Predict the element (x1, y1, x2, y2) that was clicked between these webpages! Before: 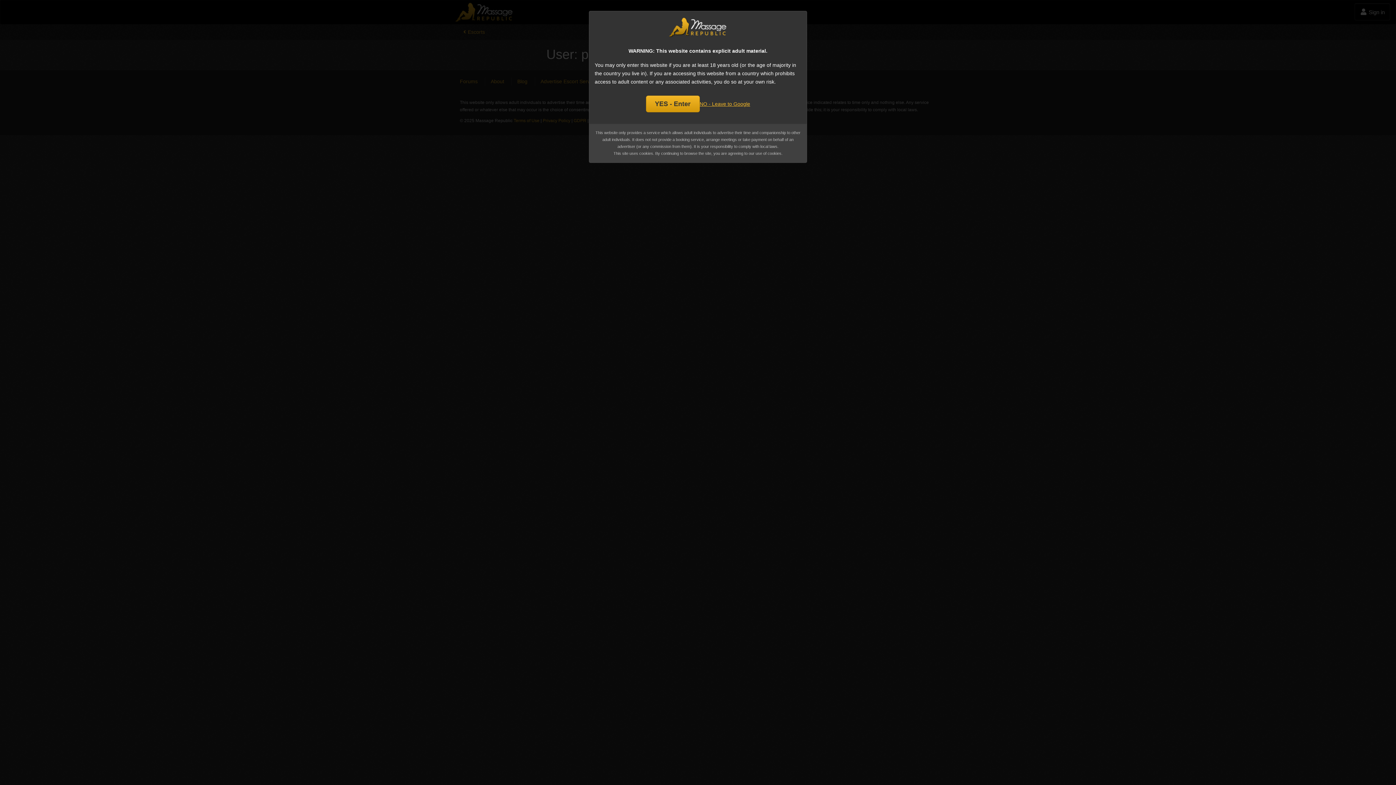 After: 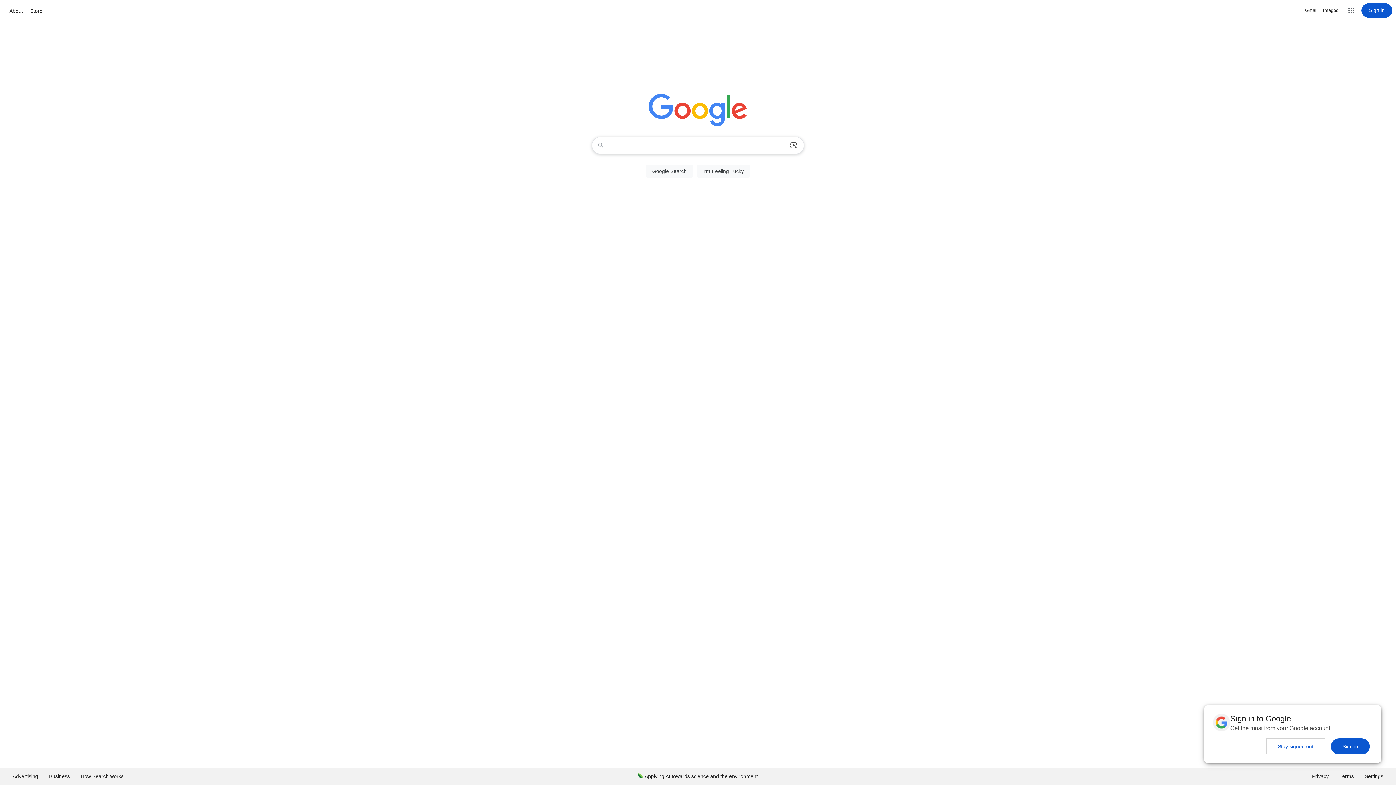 Action: label: NO - Leave to Google bbox: (699, 99, 750, 108)